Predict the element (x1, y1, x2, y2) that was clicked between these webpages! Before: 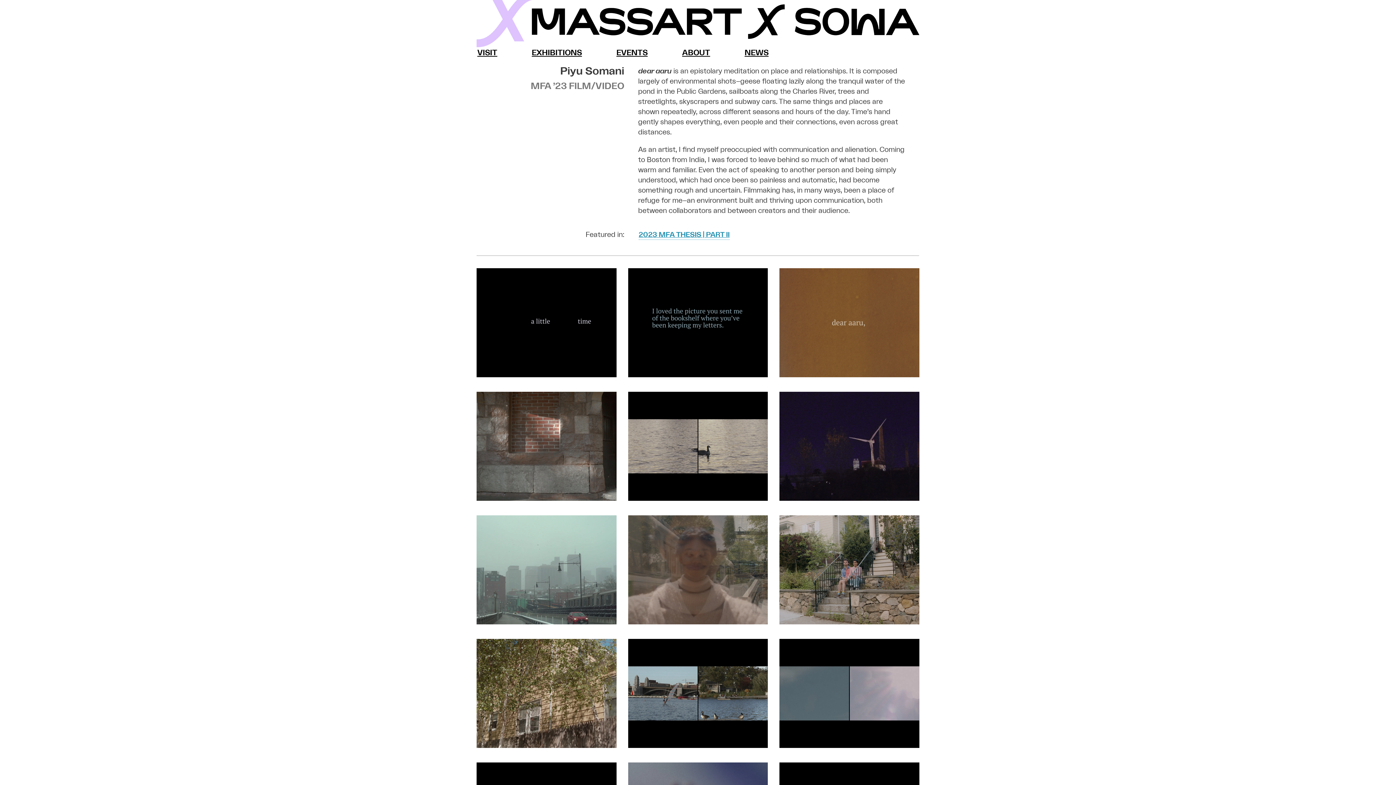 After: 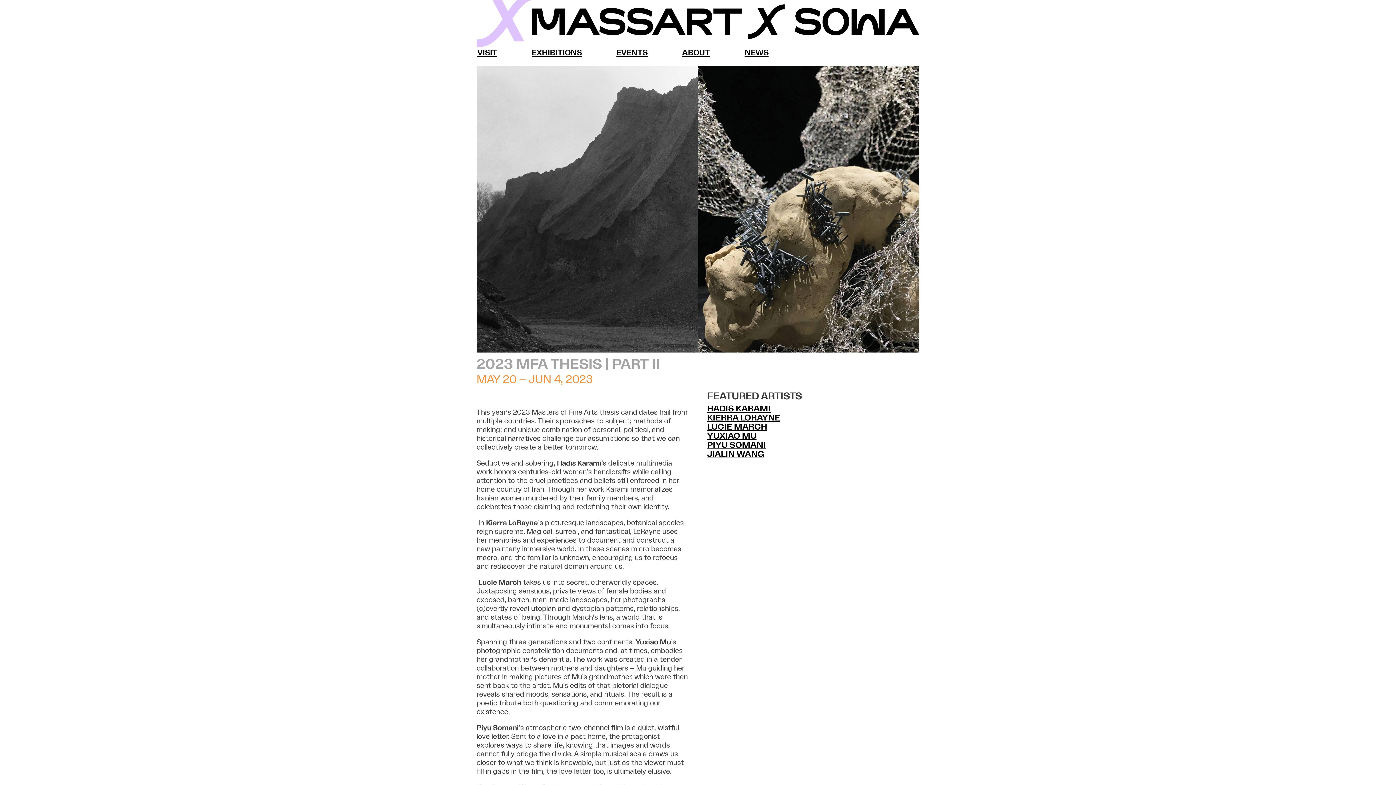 Action: bbox: (638, 231, 729, 240) label: 2023 MFA THESIS | PART II